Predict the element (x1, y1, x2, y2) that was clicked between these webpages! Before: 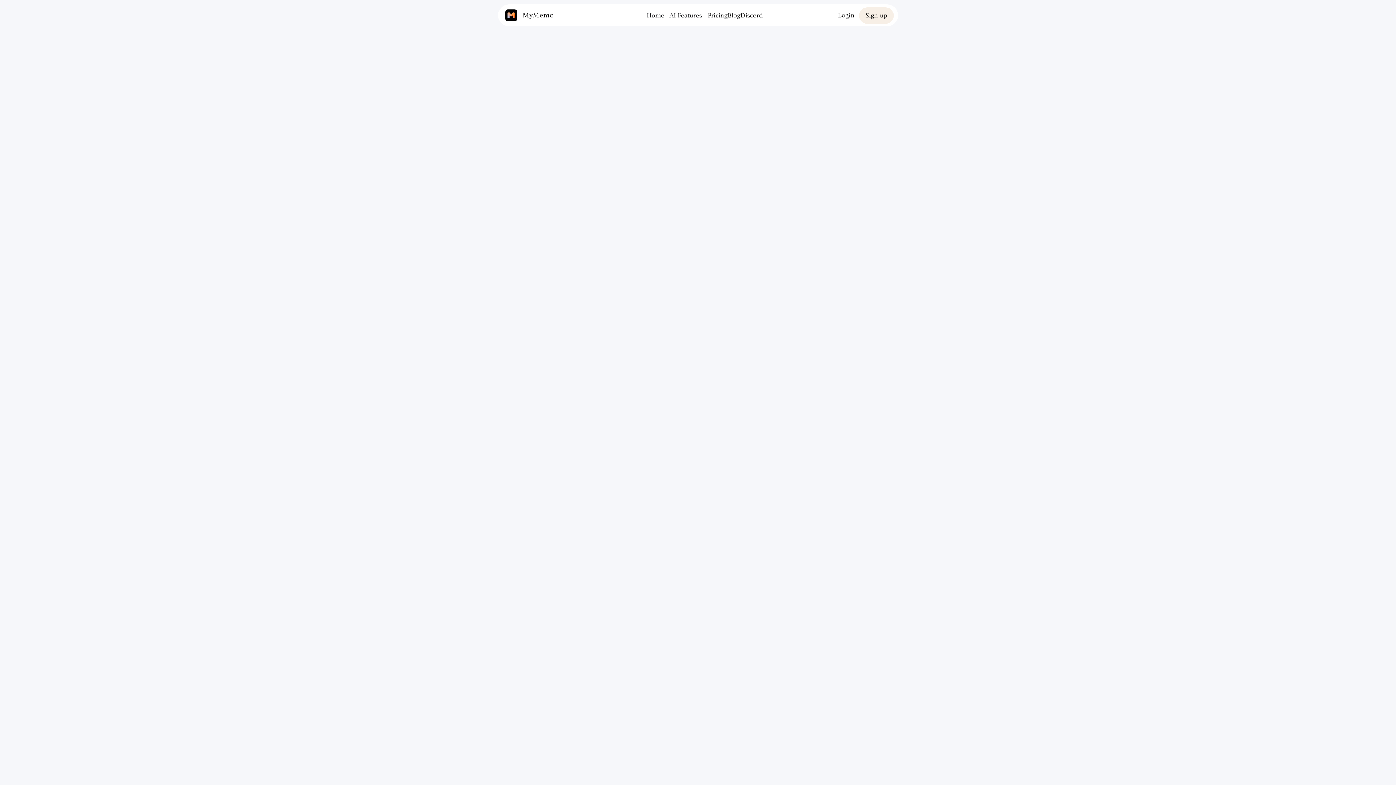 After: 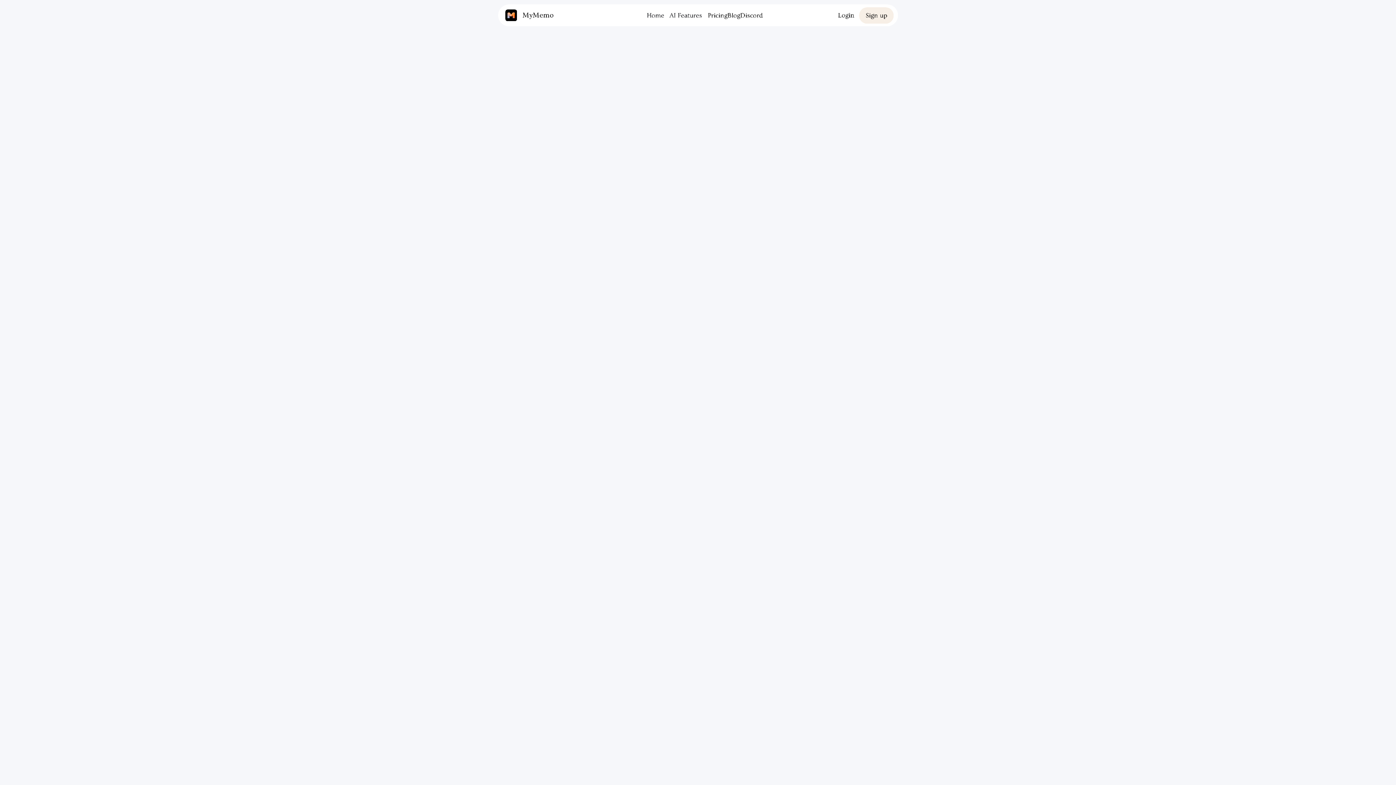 Action: bbox: (838, 11, 854, 19) label: Login